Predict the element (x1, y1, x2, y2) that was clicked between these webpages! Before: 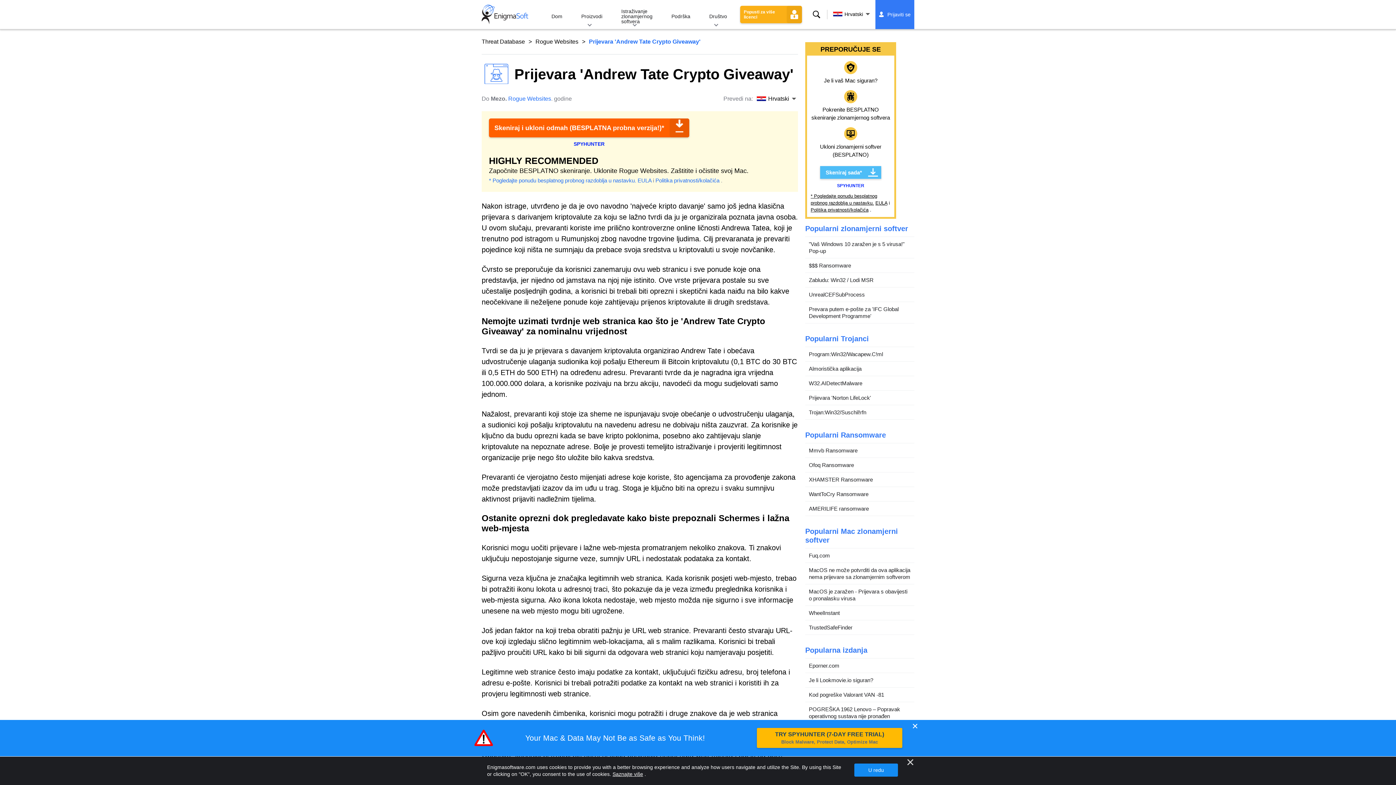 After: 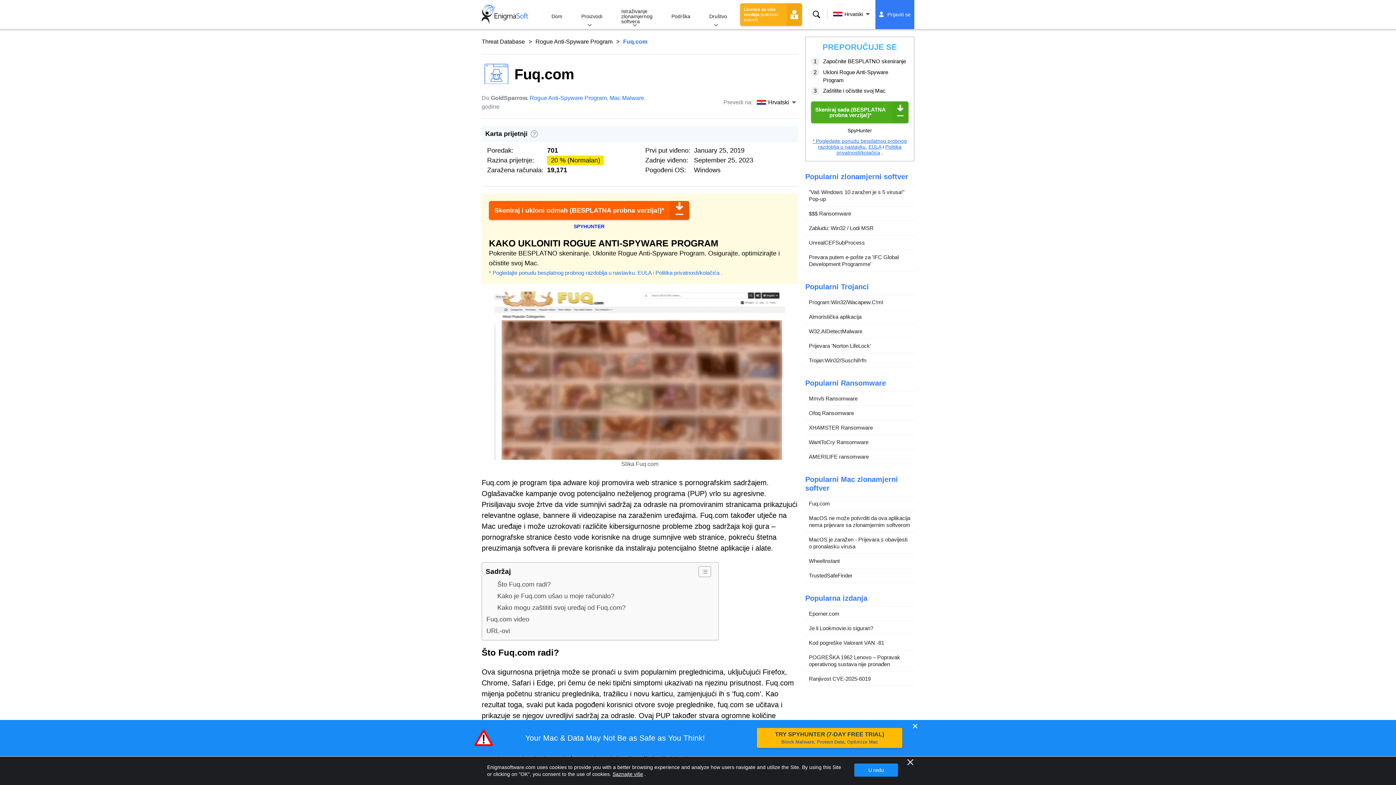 Action: label: Fuq.com bbox: (805, 548, 914, 563)